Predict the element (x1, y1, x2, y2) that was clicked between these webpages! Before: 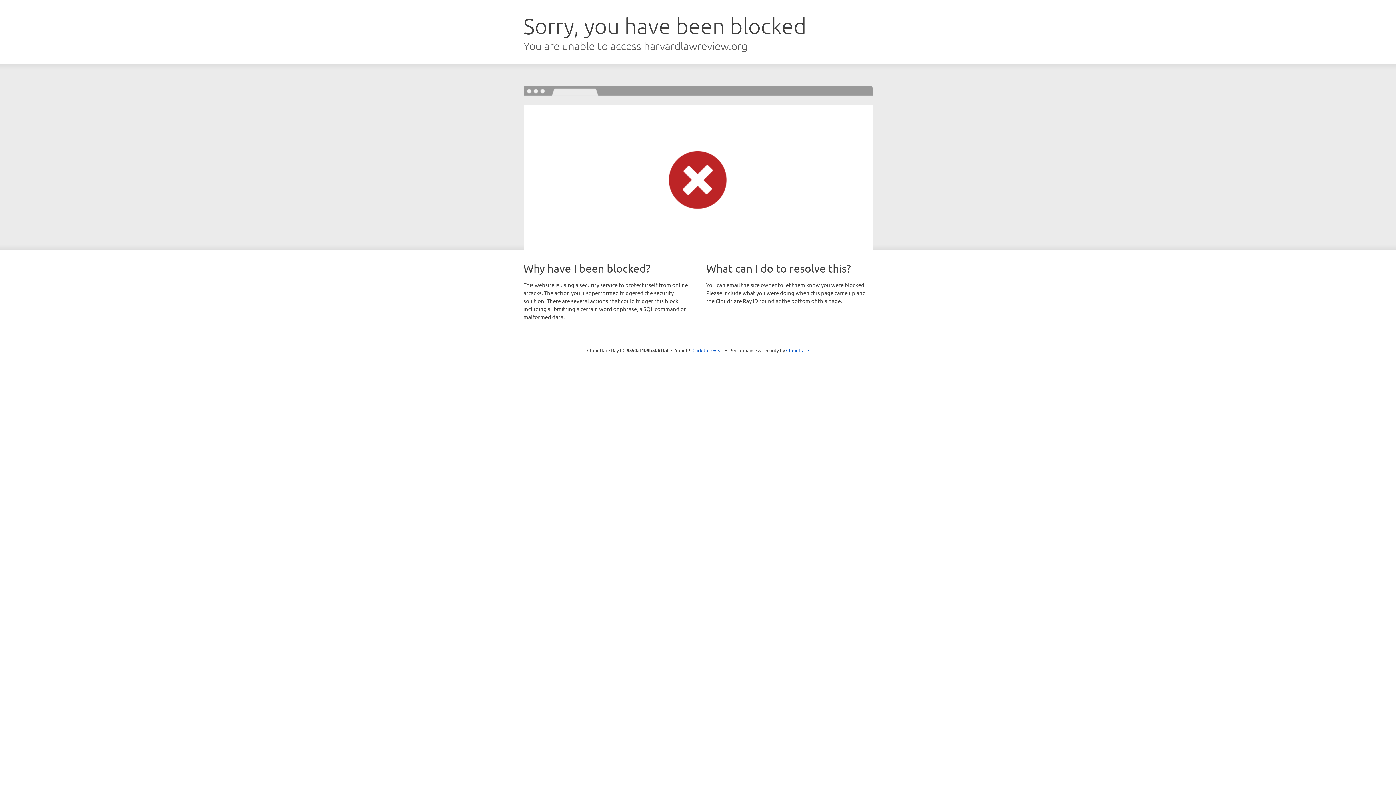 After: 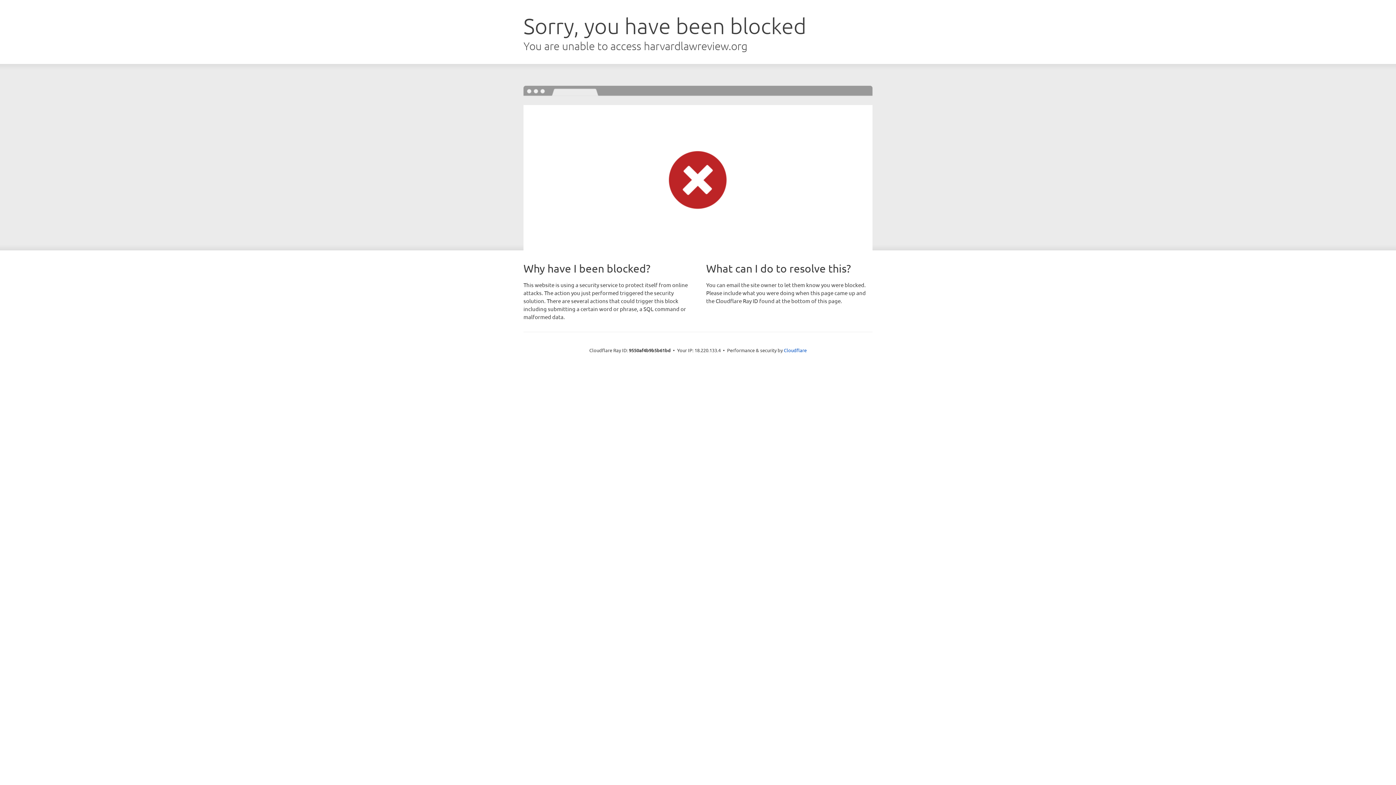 Action: bbox: (692, 346, 723, 353) label: Click to reveal